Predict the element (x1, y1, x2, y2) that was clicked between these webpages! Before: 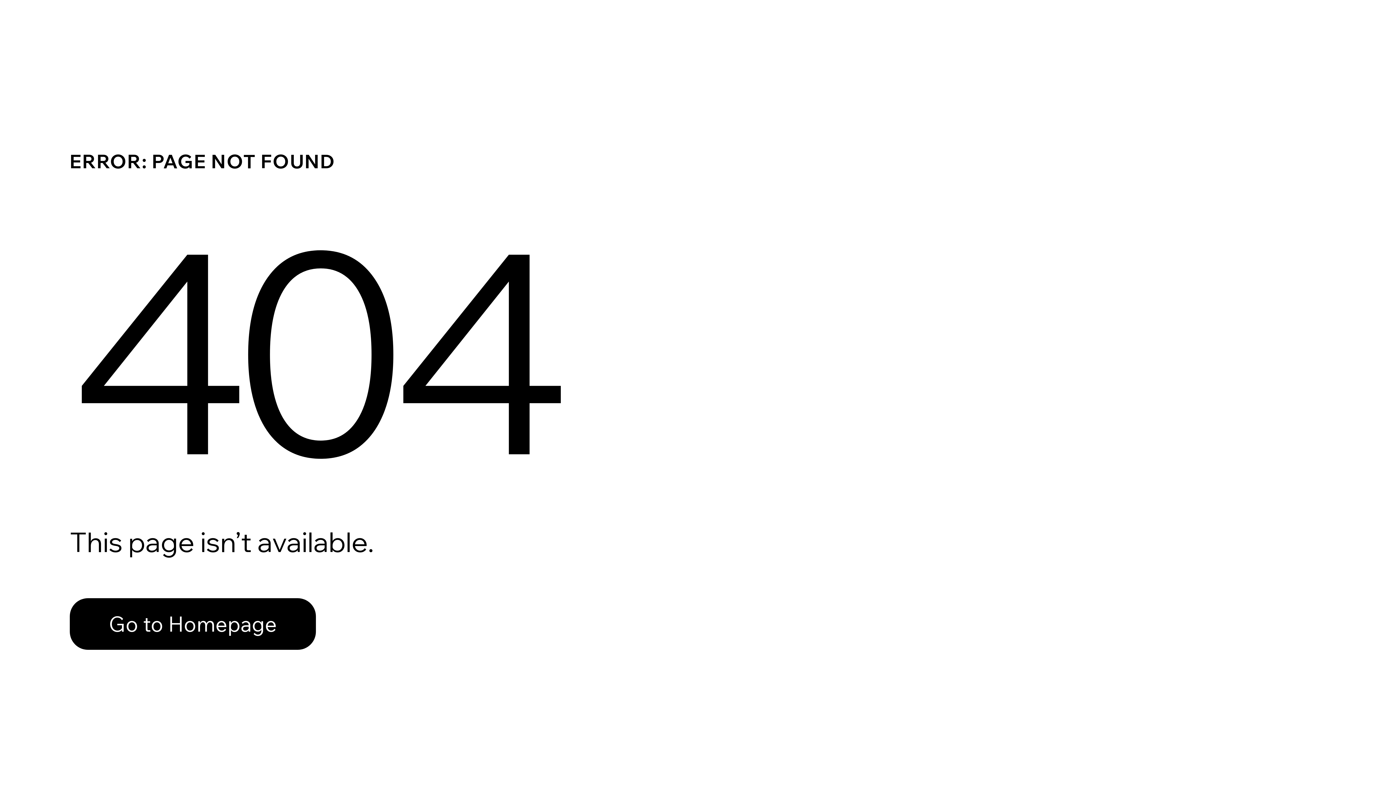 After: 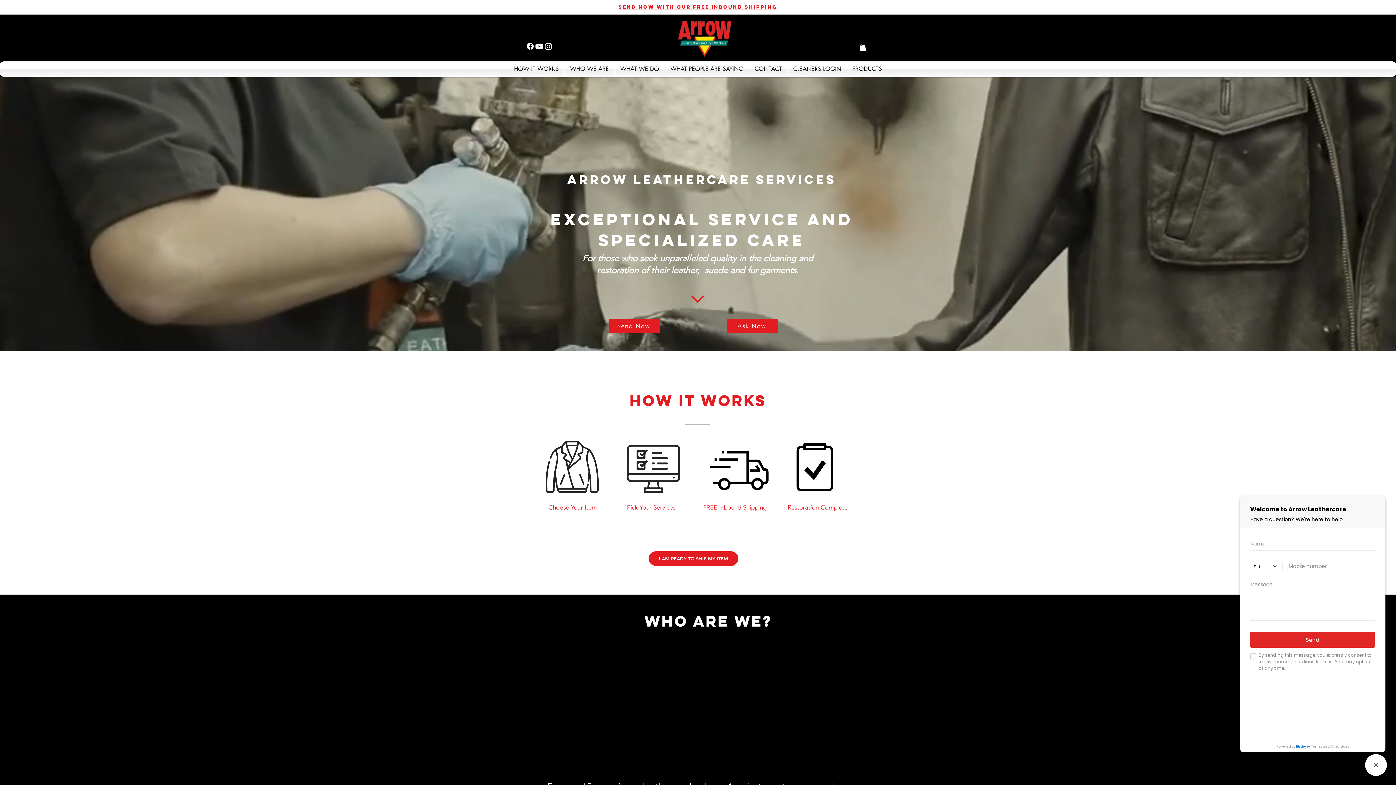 Action: bbox: (69, 582, 768, 659) label: Go to Homepage